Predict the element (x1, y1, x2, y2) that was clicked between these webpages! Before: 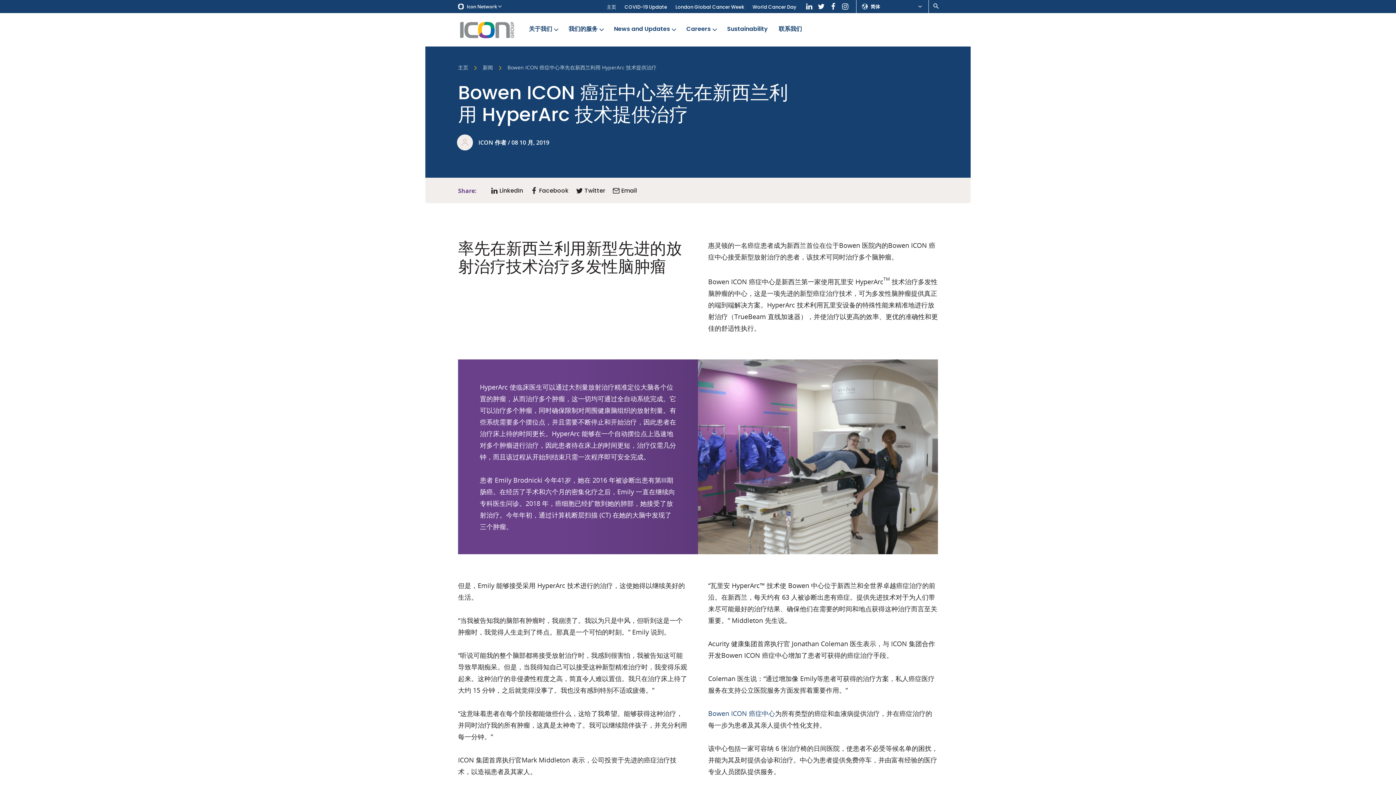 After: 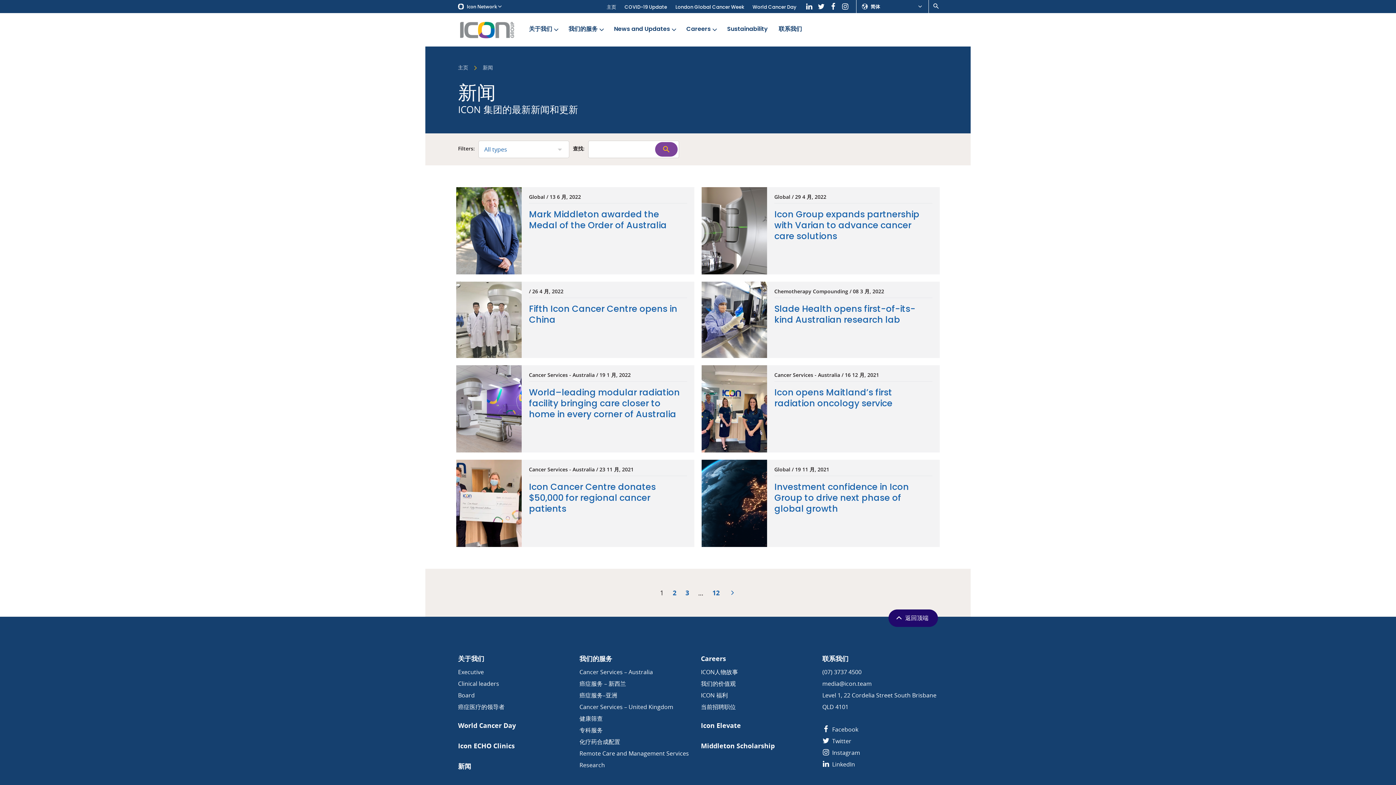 Action: bbox: (482, 65, 493, 71) label: 新闻